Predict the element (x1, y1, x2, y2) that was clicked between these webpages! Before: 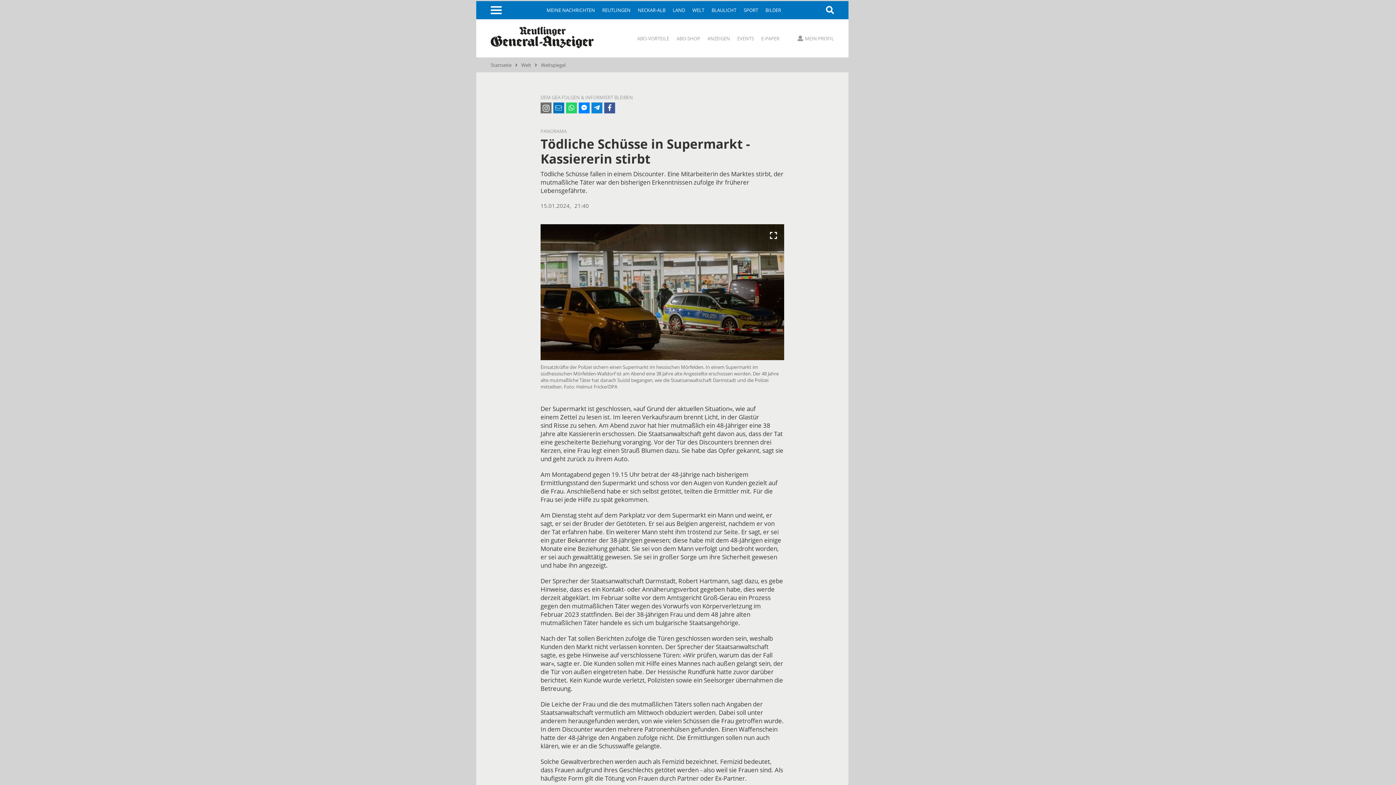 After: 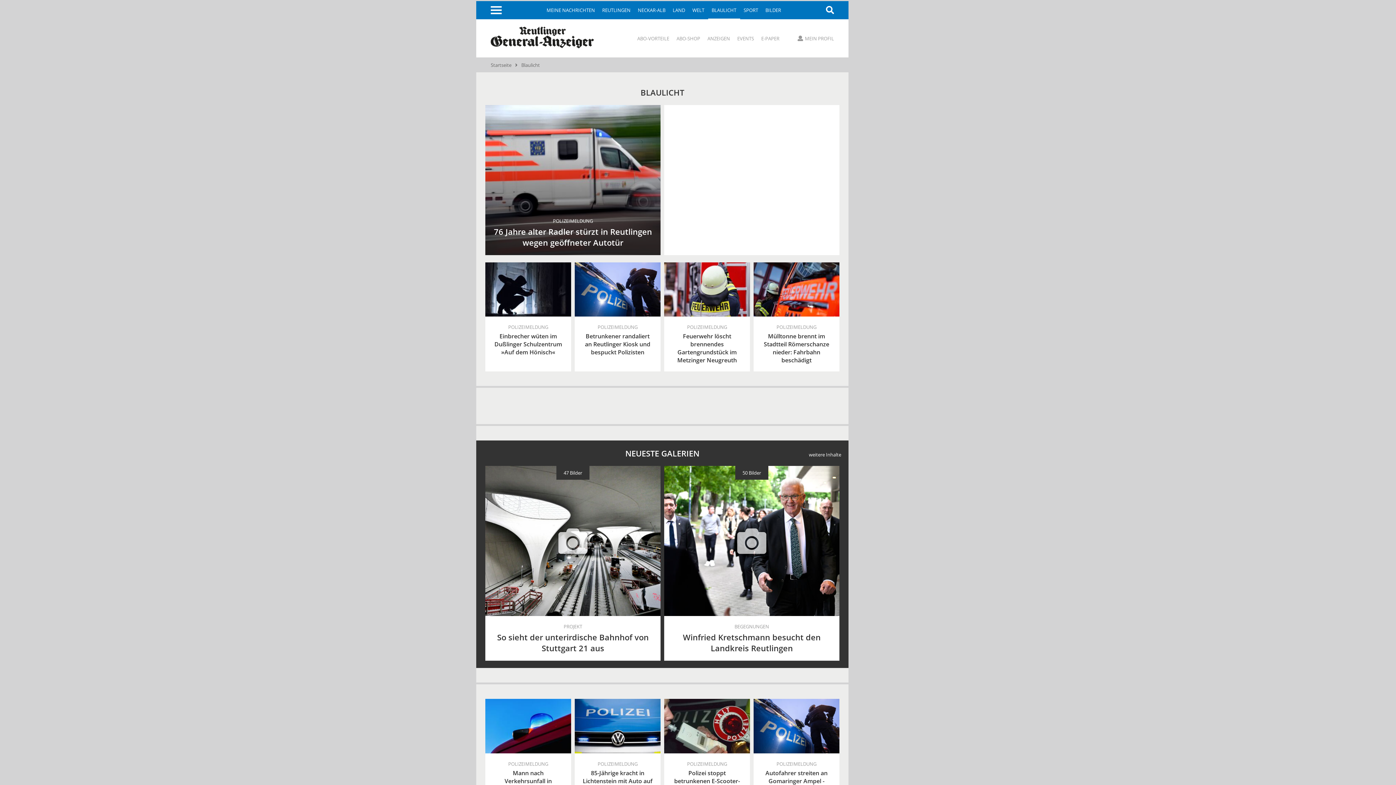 Action: bbox: (708, 1, 740, 19) label: BLAULICHT